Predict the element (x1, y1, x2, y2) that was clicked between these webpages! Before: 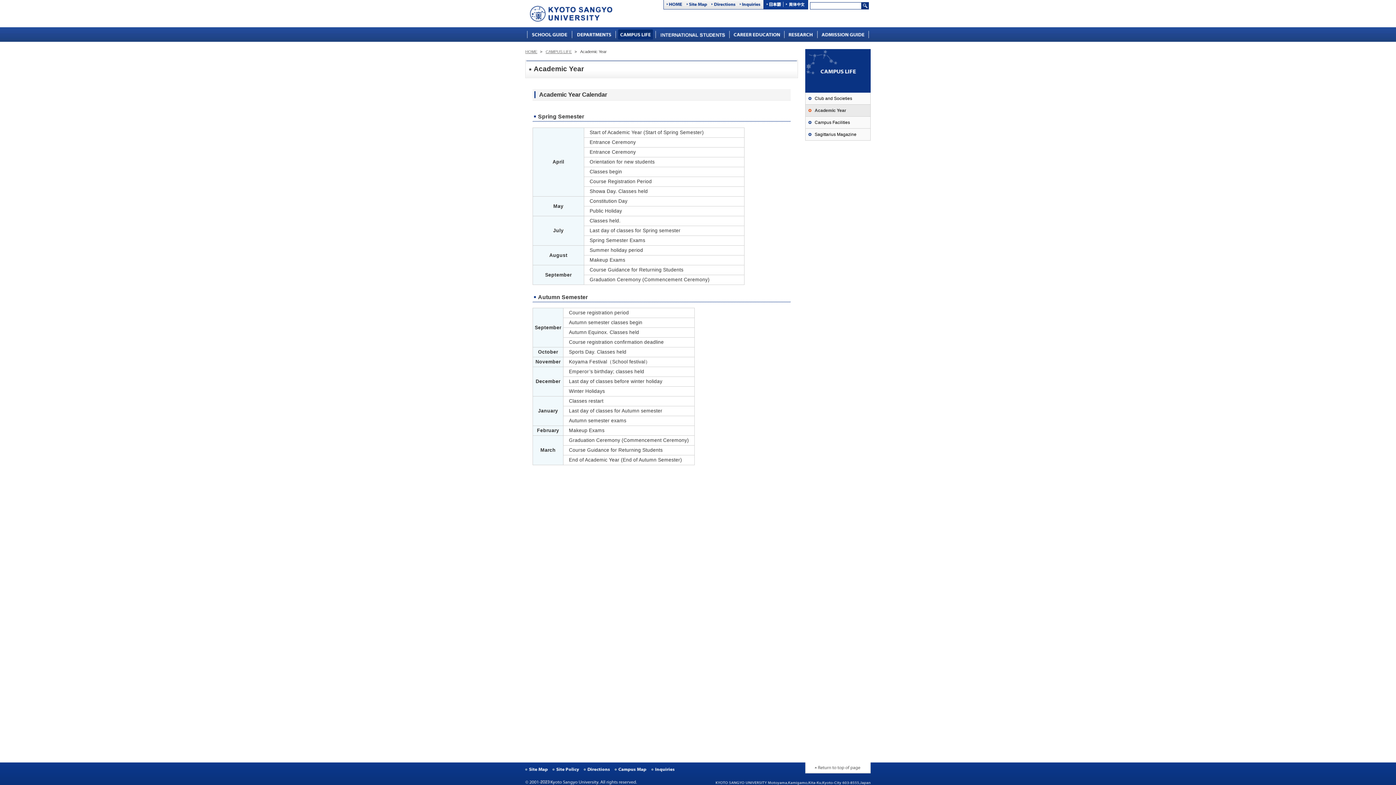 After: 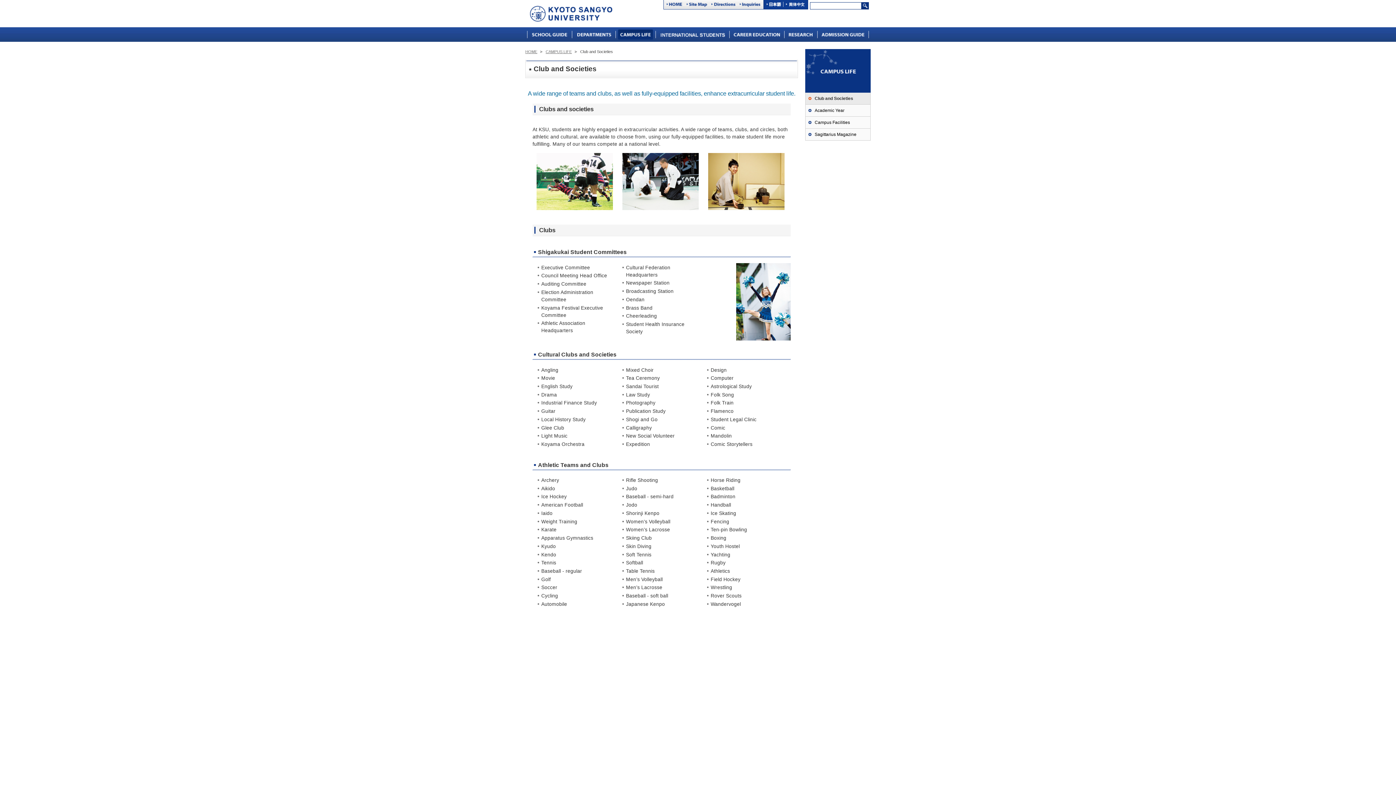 Action: bbox: (805, 92, 870, 104) label: Club and Societies